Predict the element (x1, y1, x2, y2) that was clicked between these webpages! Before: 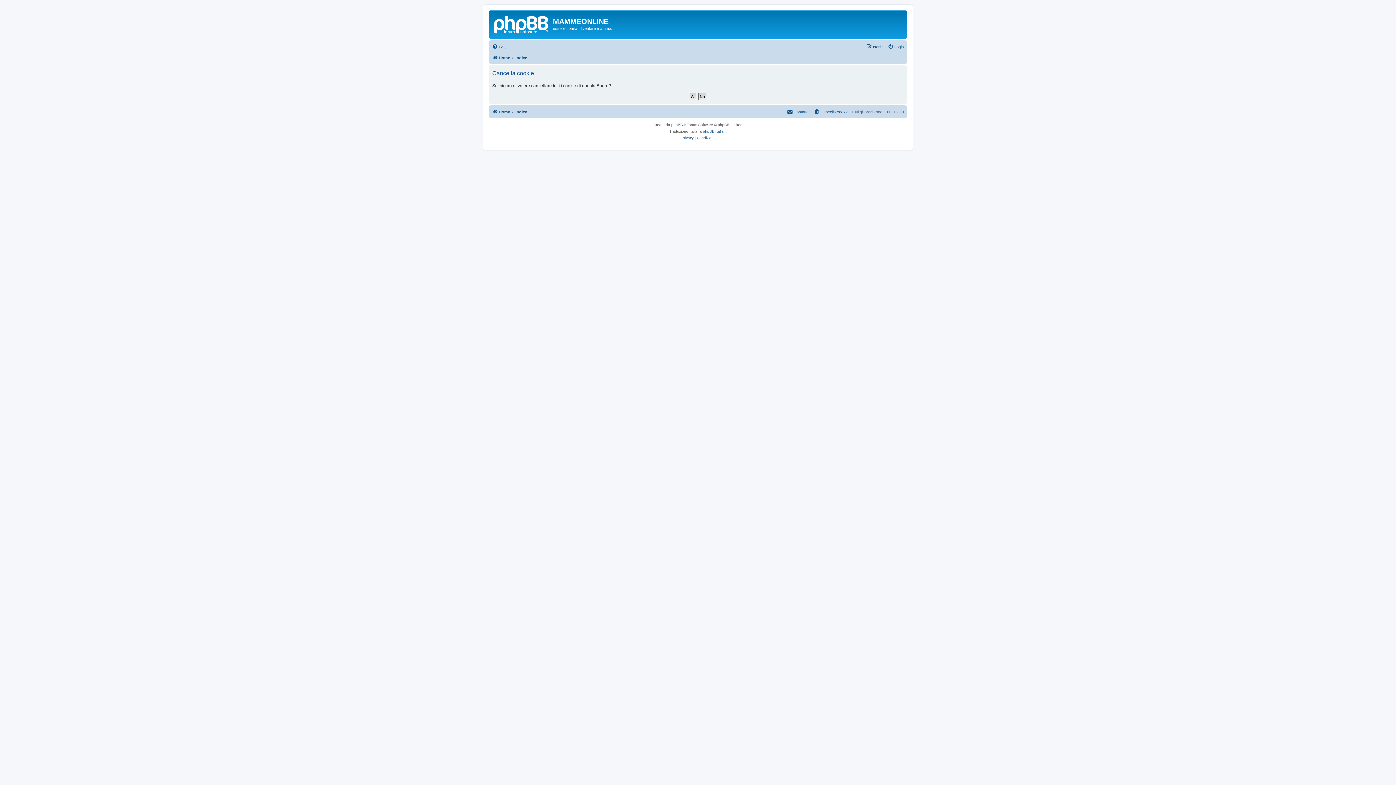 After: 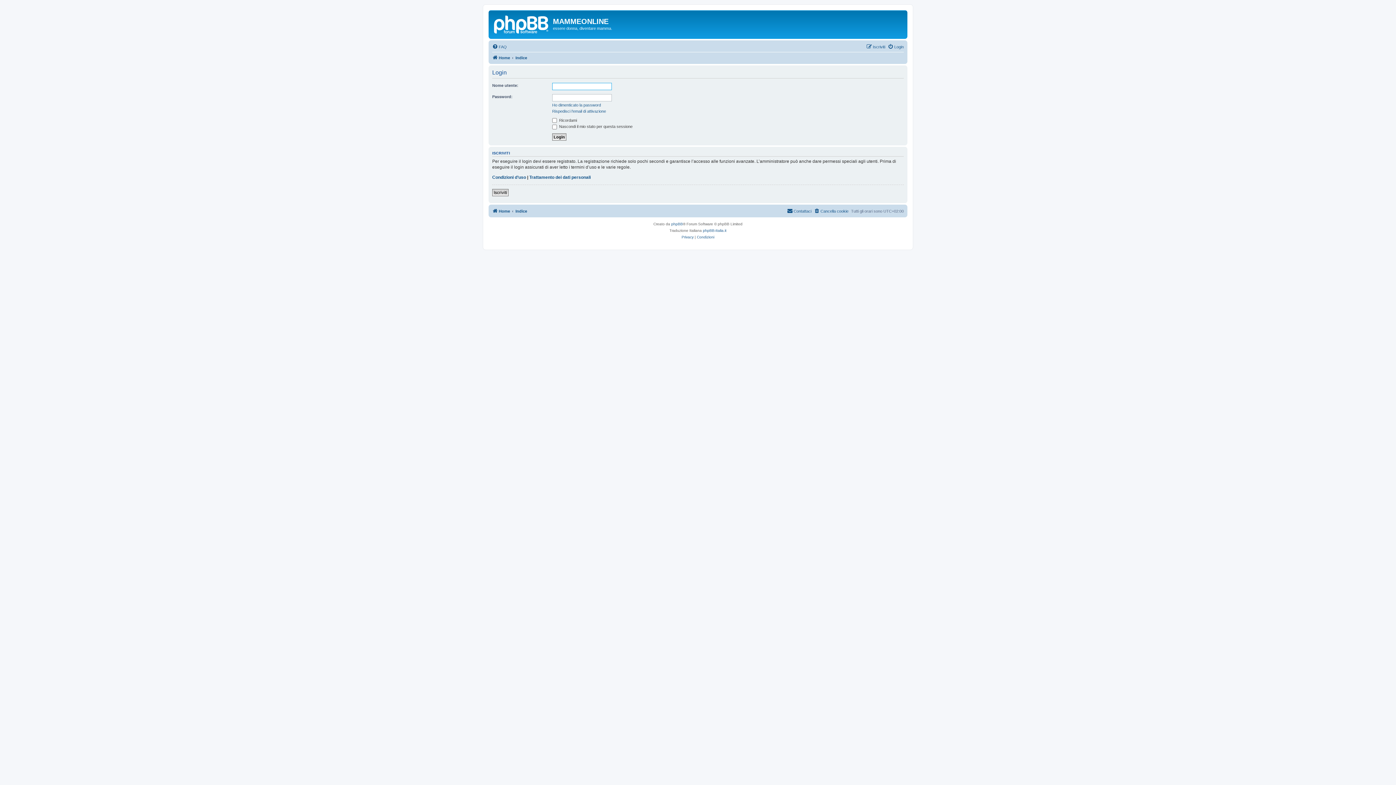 Action: label: Indice bbox: (515, 53, 527, 62)